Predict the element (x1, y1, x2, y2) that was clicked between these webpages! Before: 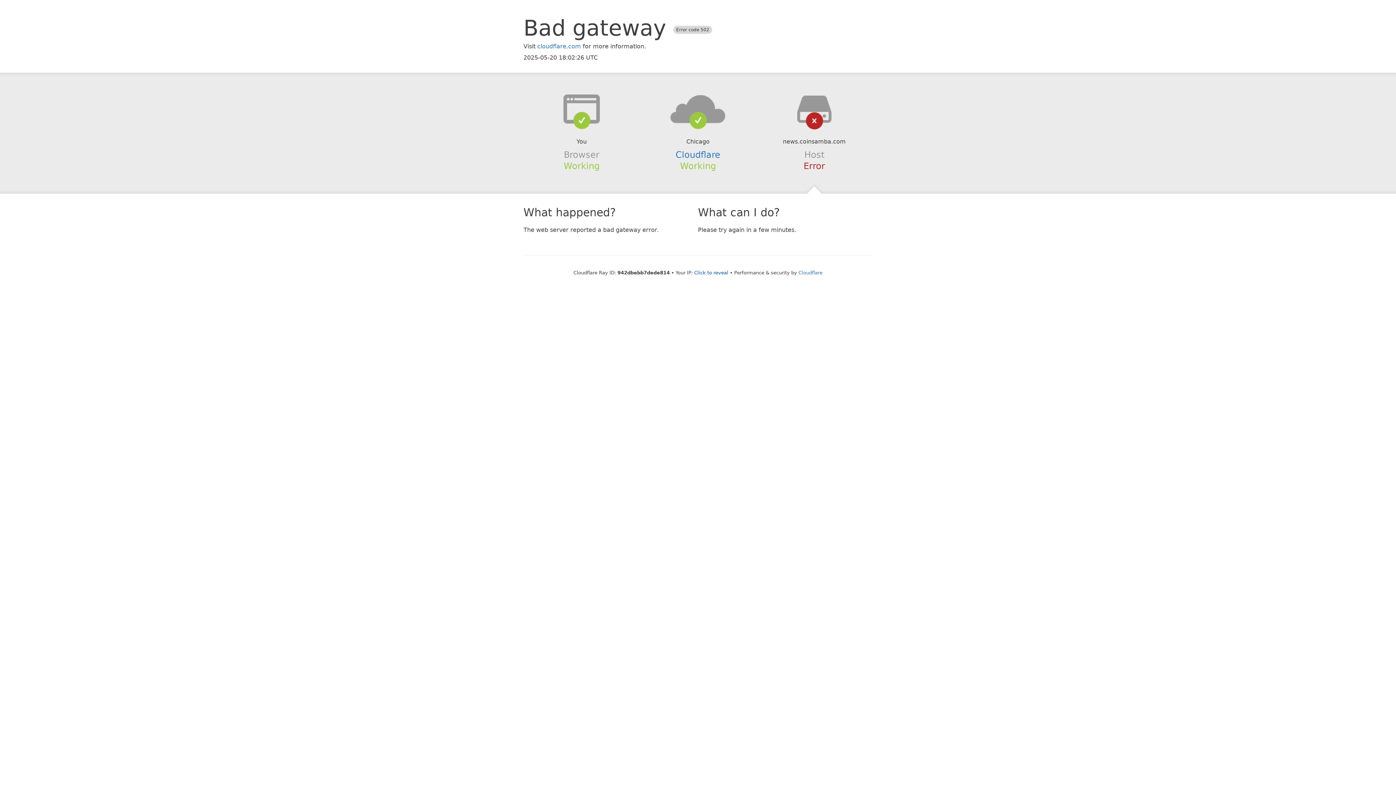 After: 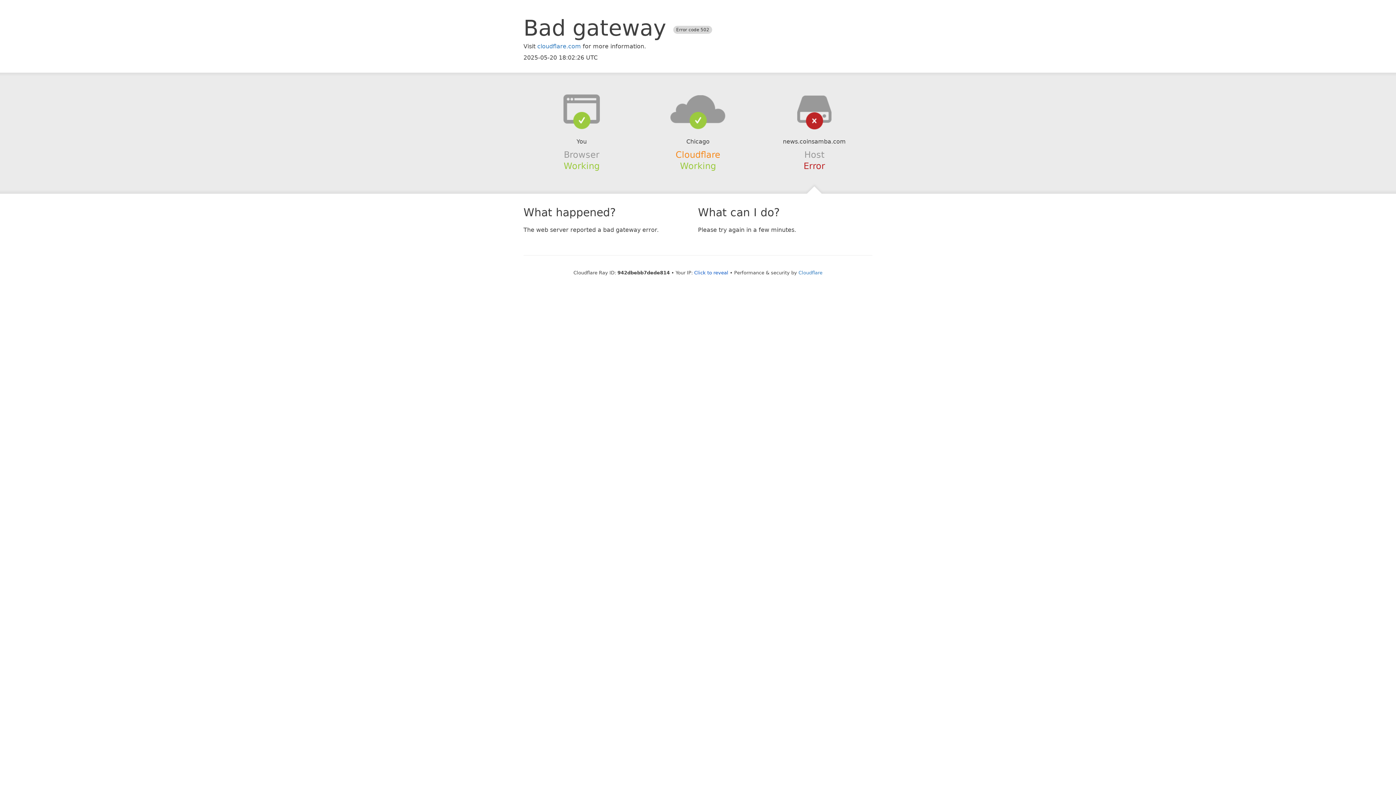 Action: label: Cloudflare bbox: (675, 149, 720, 159)